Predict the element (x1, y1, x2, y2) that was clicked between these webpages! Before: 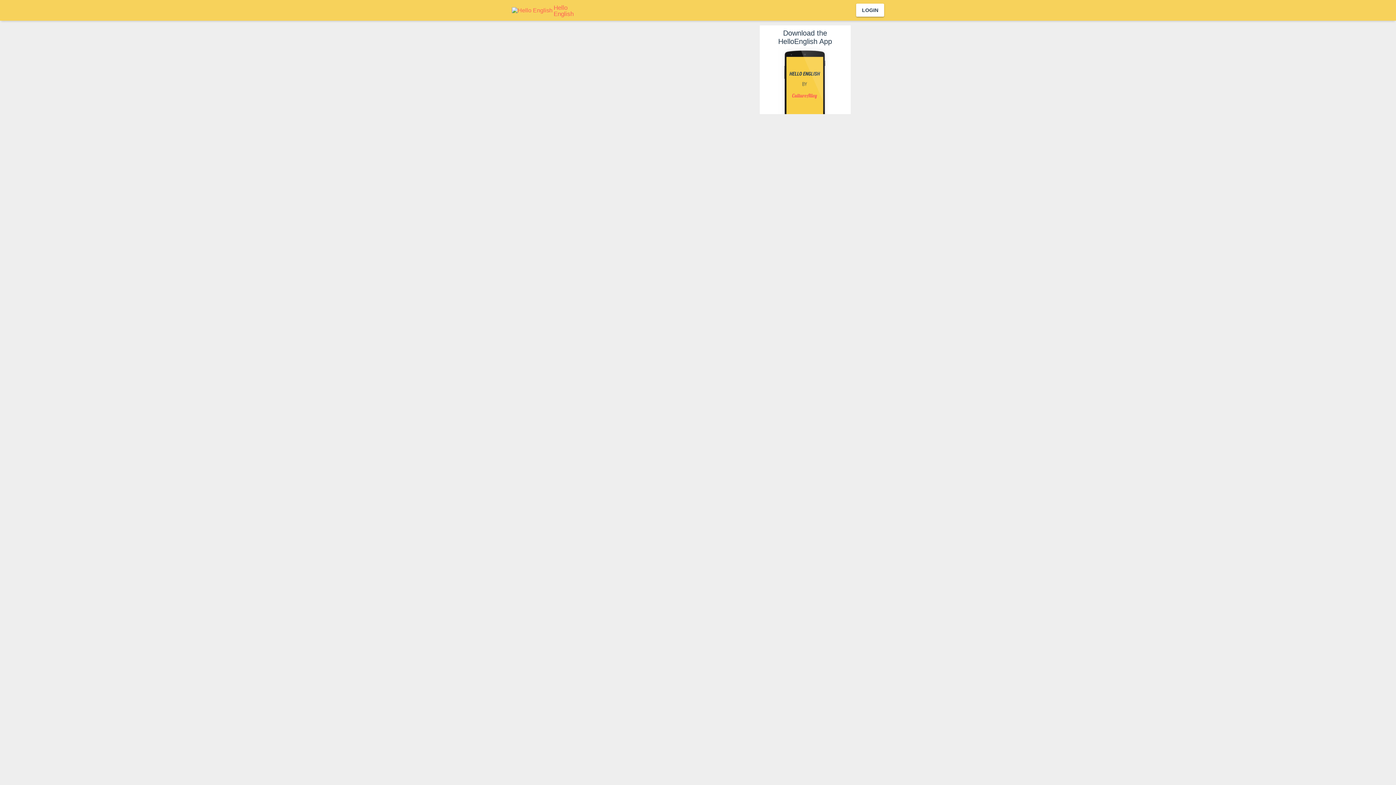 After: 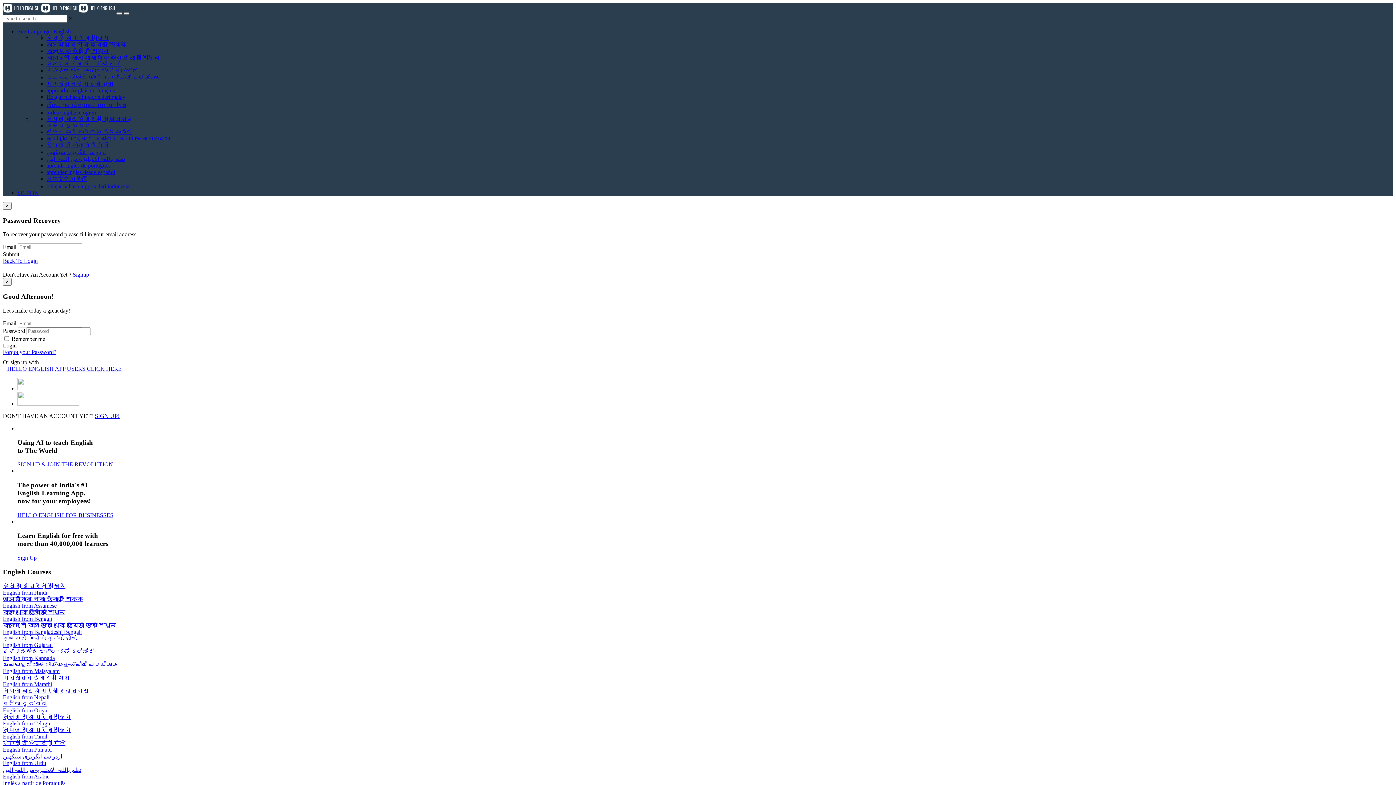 Action: label:  Hello English bbox: (511, 6, 582, 12)